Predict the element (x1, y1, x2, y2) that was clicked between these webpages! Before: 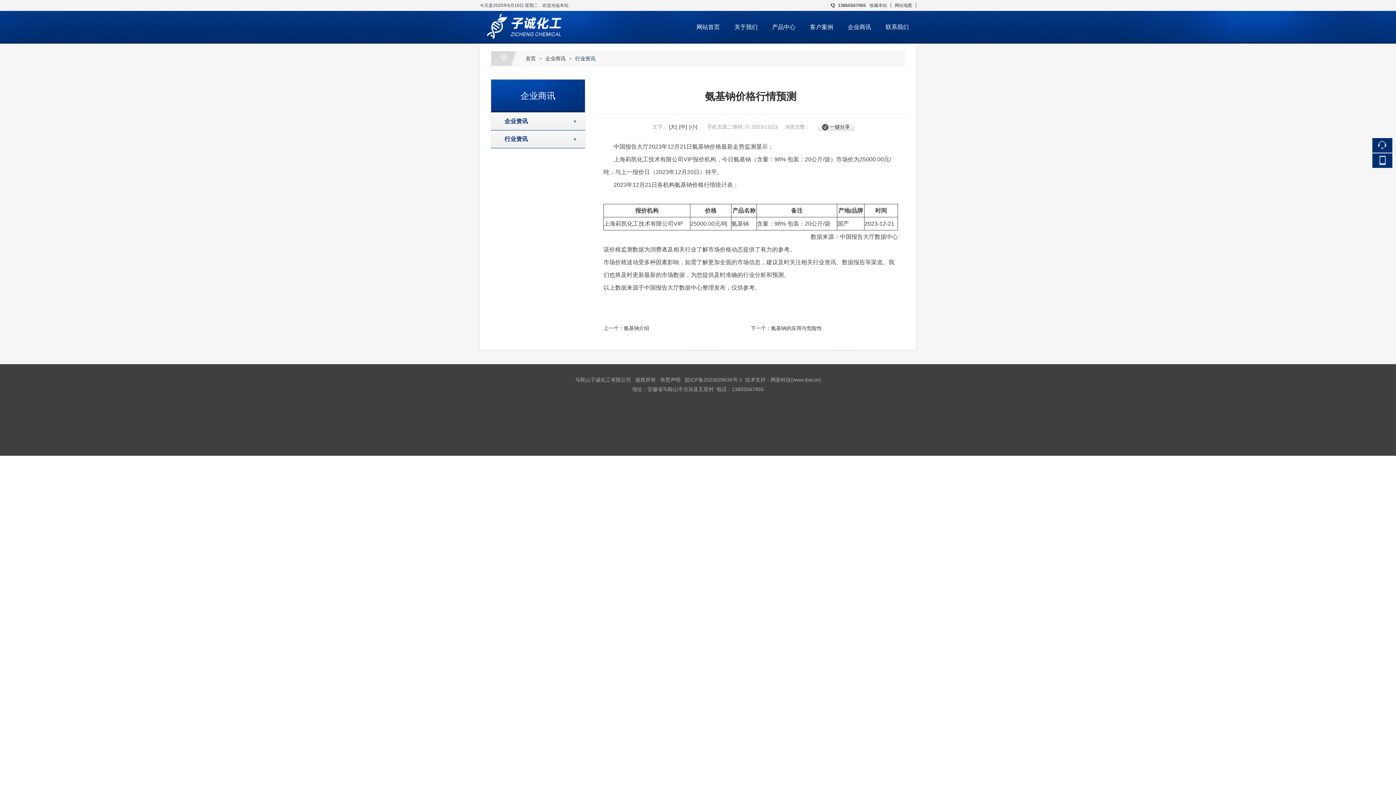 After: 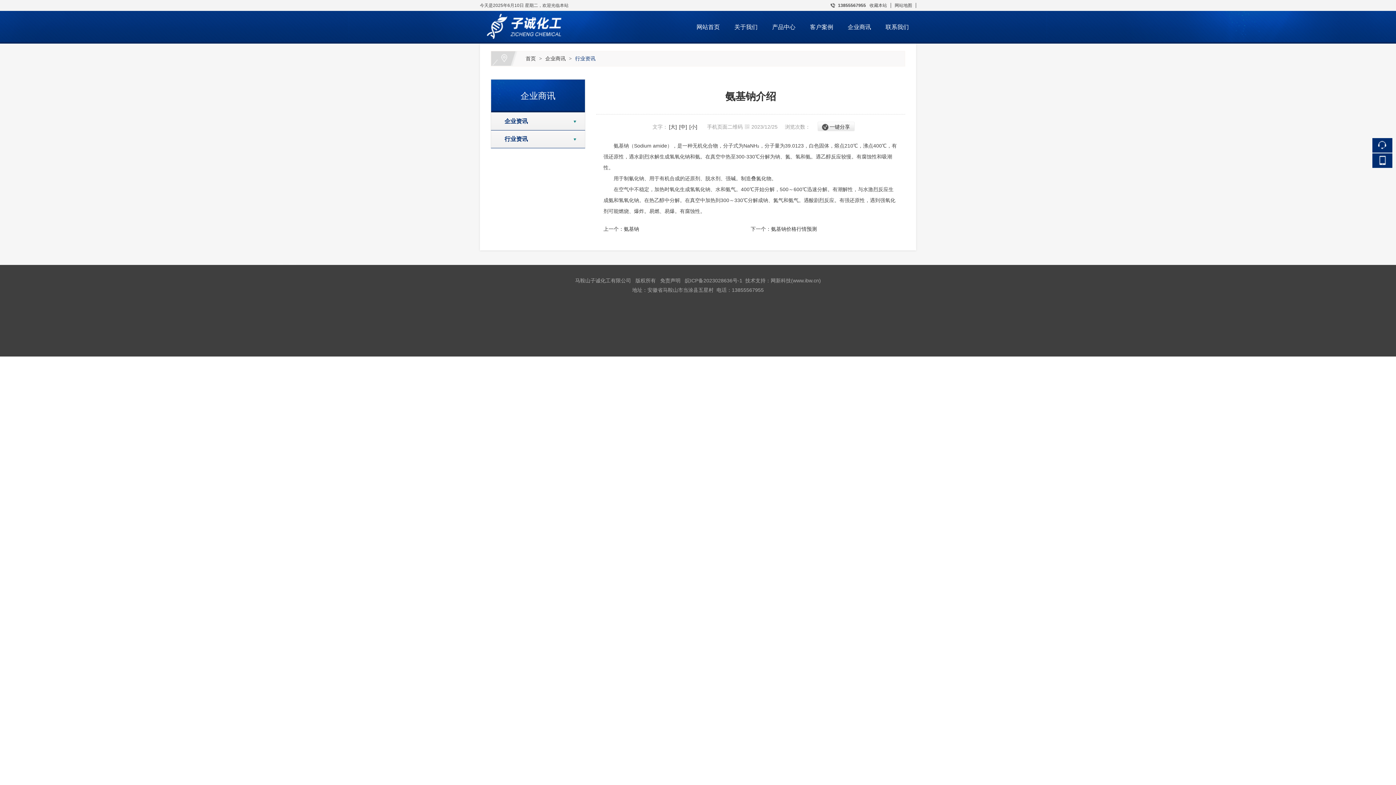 Action: label: 氨基钠介绍 bbox: (624, 325, 649, 331)